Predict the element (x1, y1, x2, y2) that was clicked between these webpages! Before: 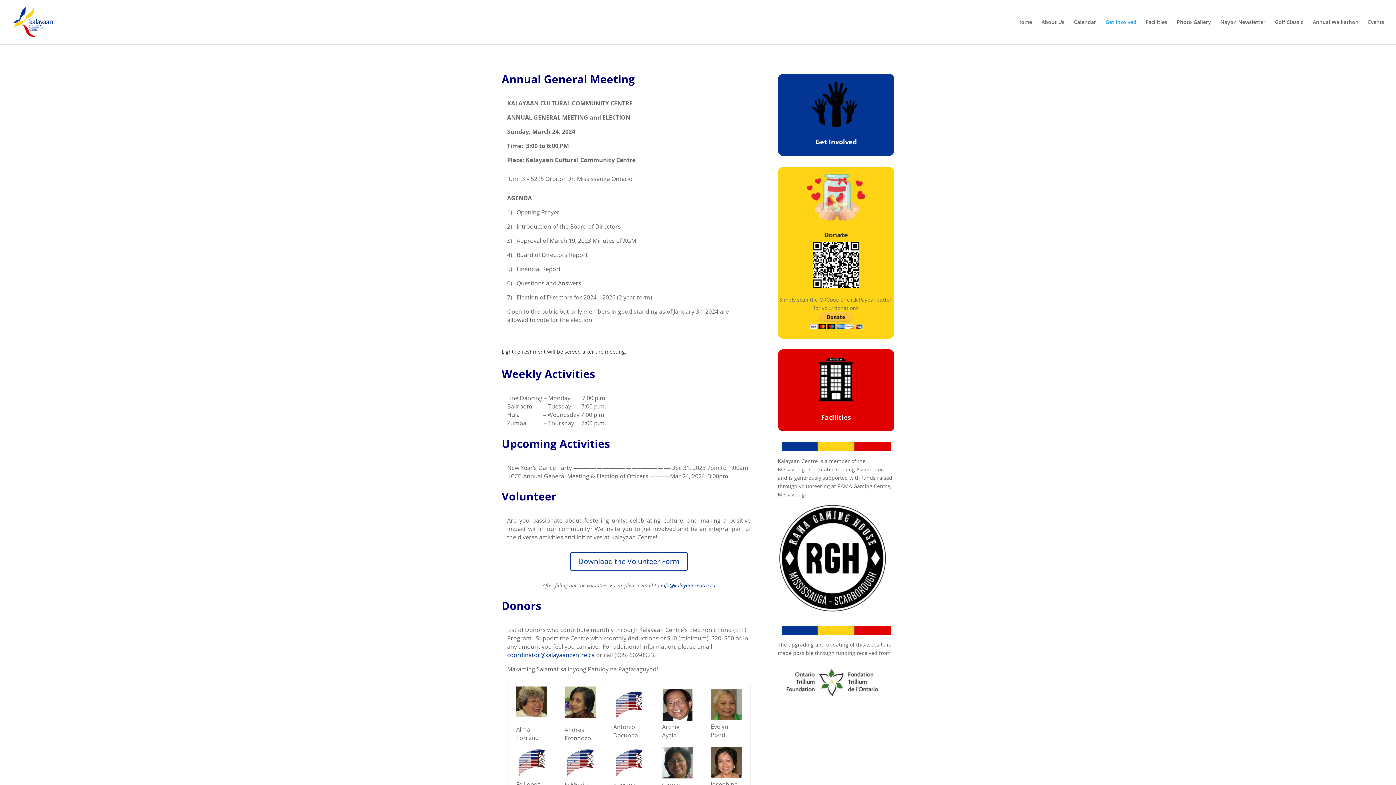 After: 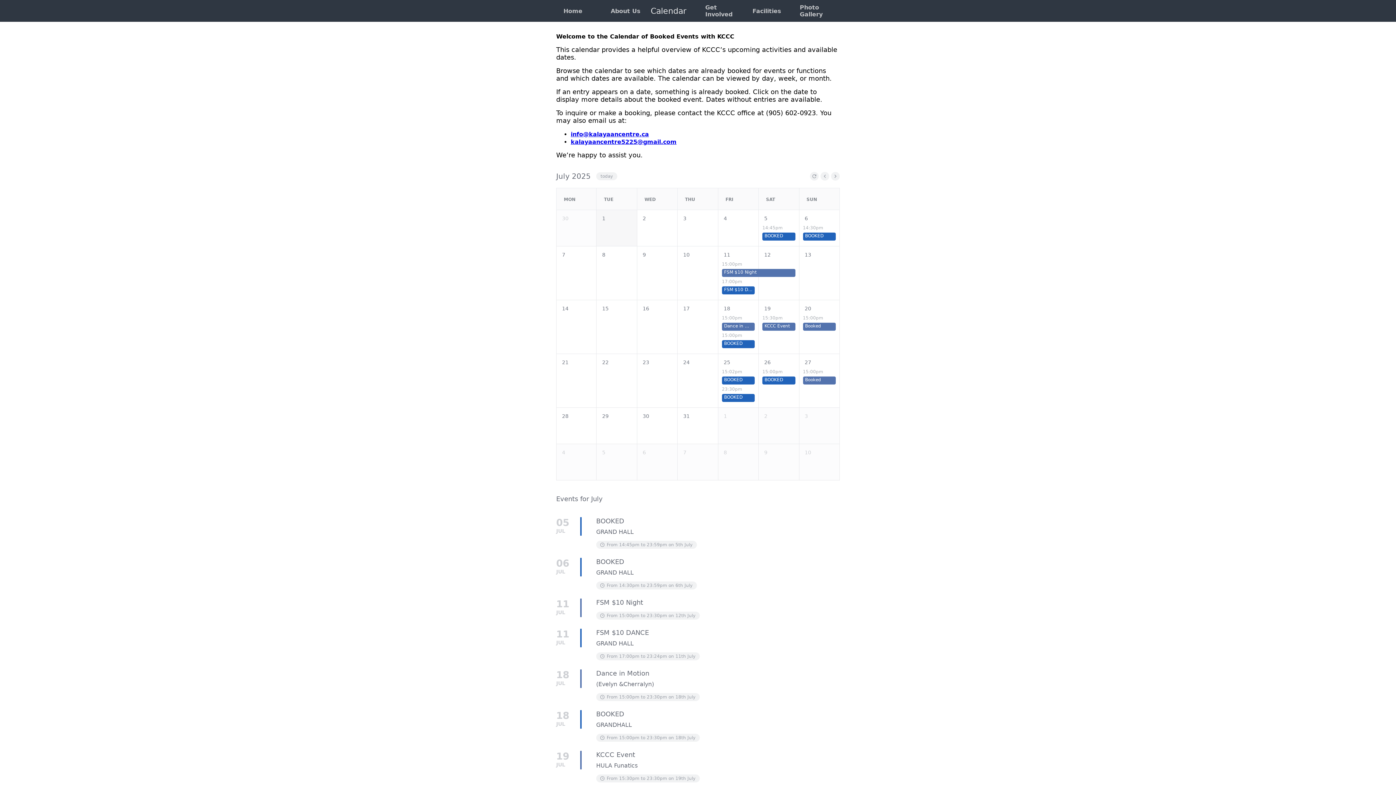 Action: bbox: (1074, 19, 1096, 44) label: Calendar